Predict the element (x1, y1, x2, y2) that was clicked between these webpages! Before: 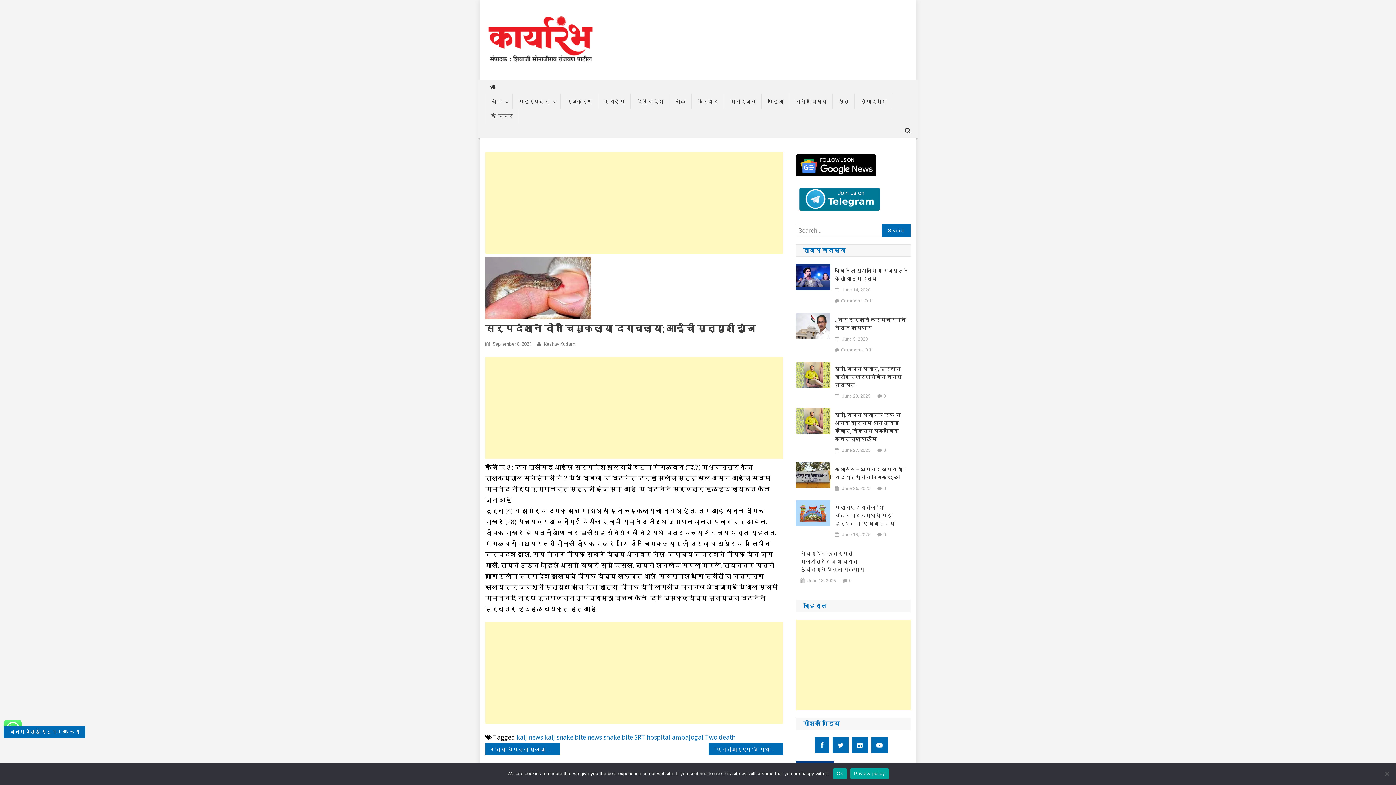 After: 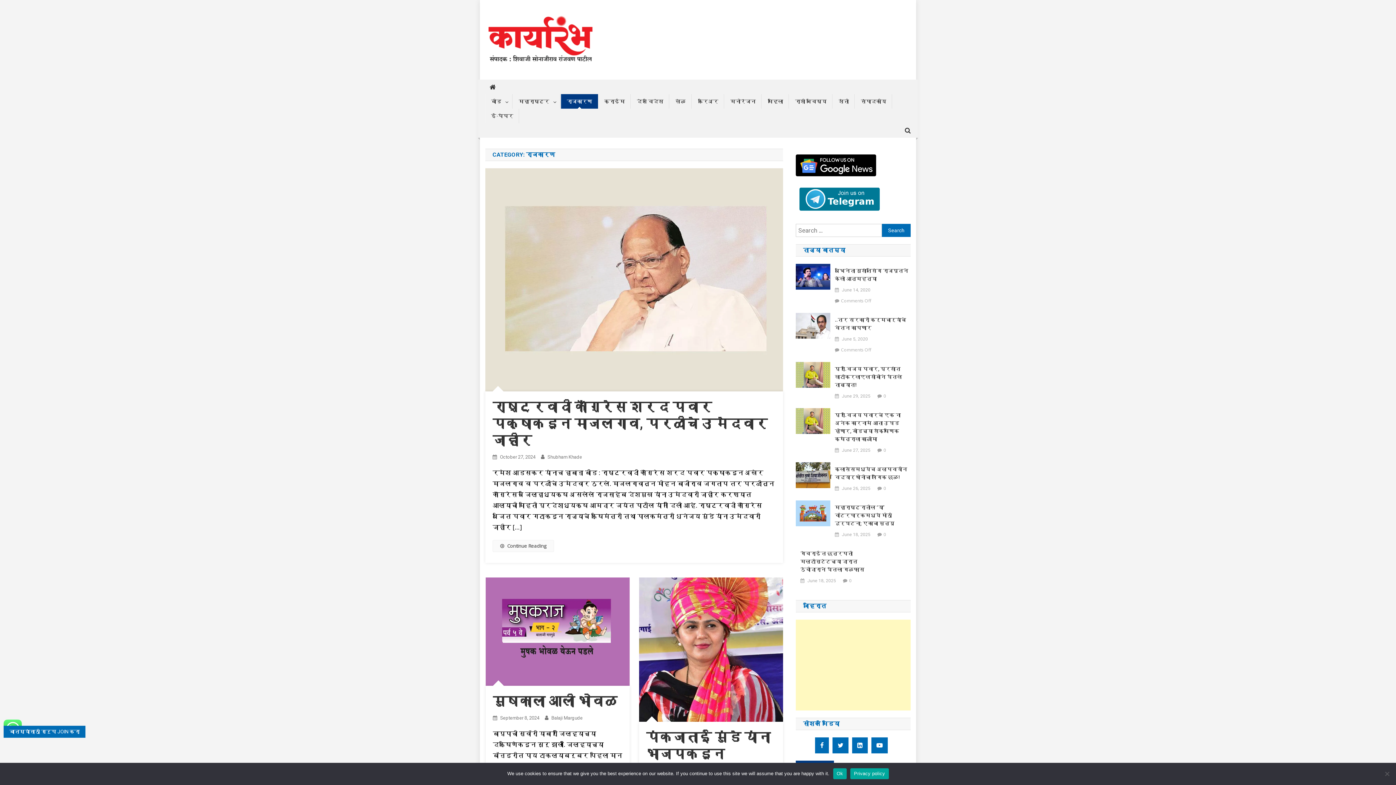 Action: bbox: (561, 94, 598, 108) label: राजकारण